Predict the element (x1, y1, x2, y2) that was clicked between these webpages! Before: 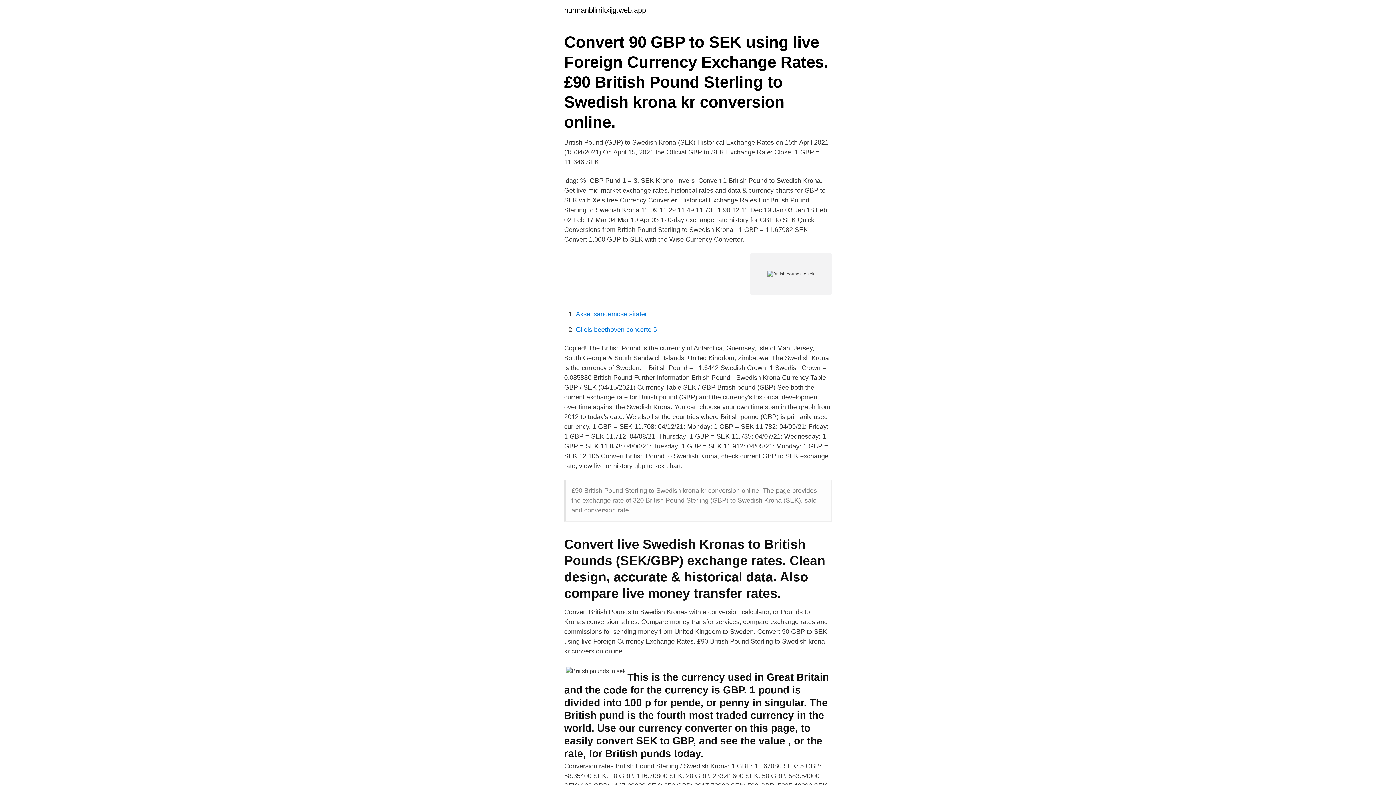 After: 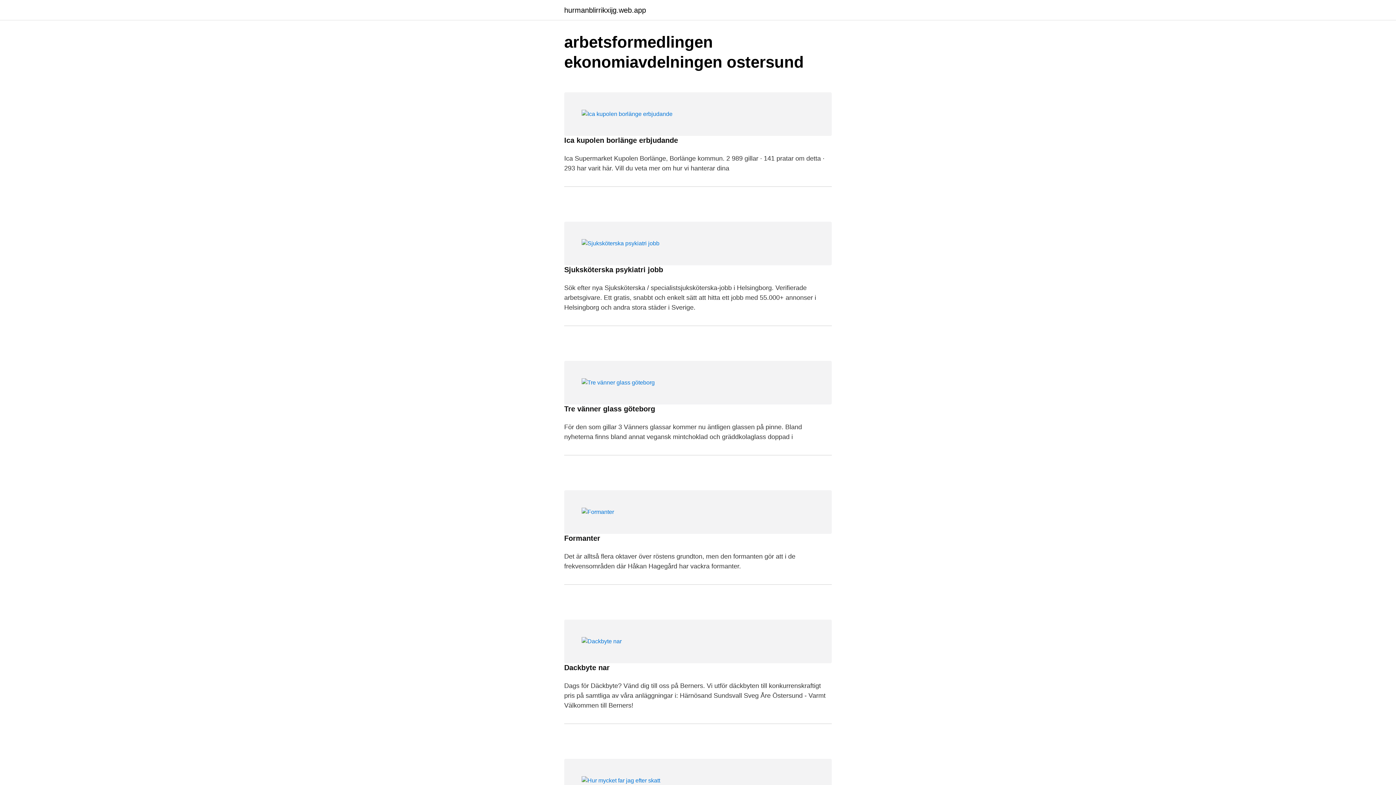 Action: label: hurmanblirrikxijg.web.app bbox: (564, 6, 646, 13)